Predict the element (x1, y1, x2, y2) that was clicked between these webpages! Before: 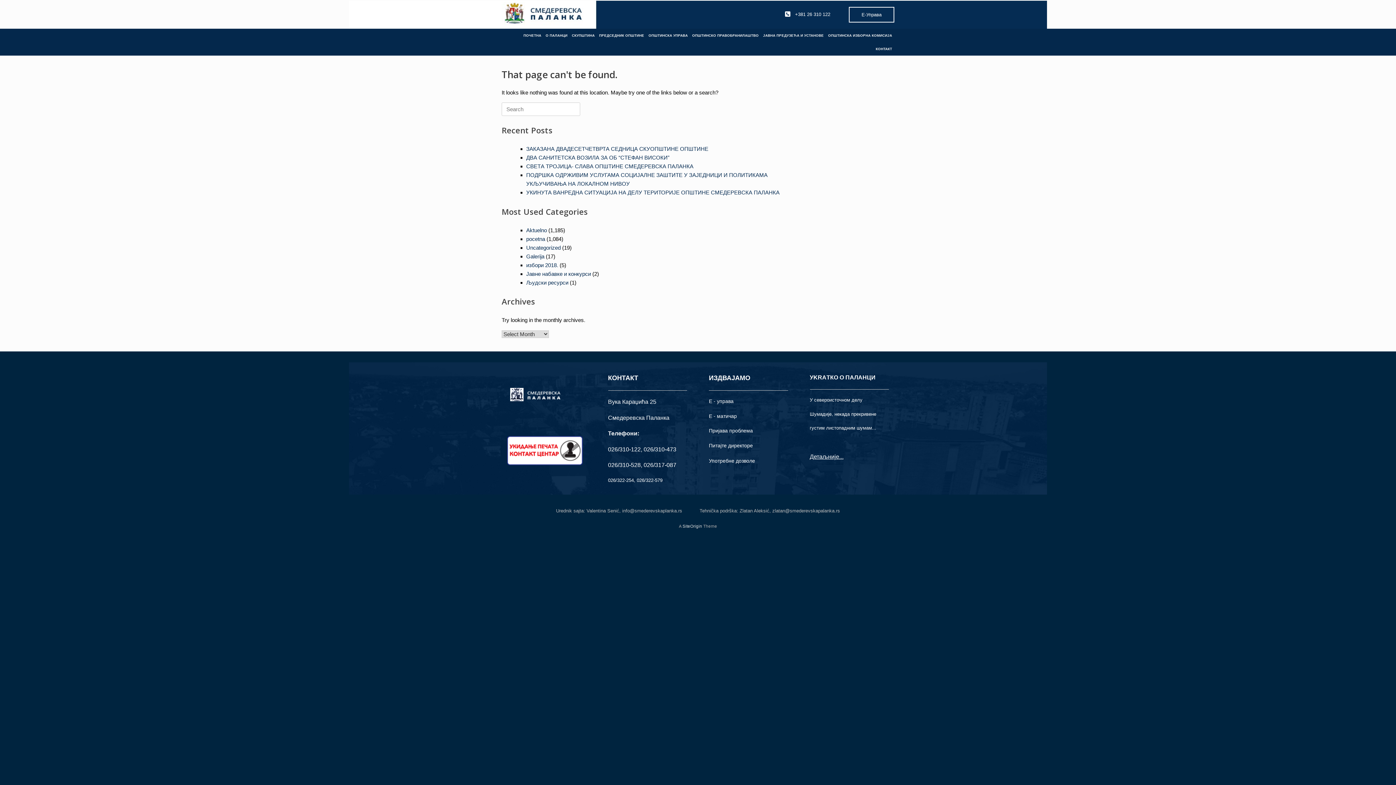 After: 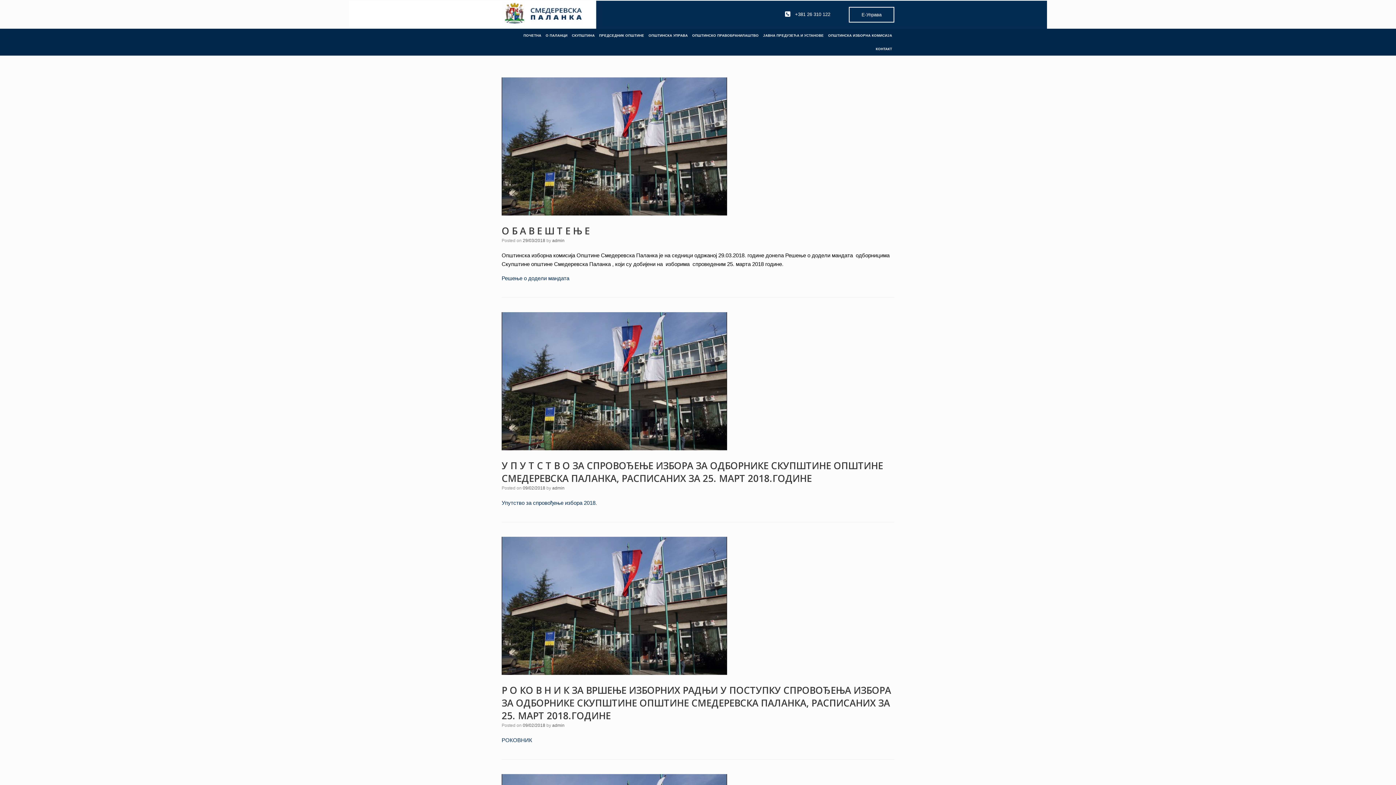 Action: bbox: (526, 262, 558, 268) label: избори 2018.